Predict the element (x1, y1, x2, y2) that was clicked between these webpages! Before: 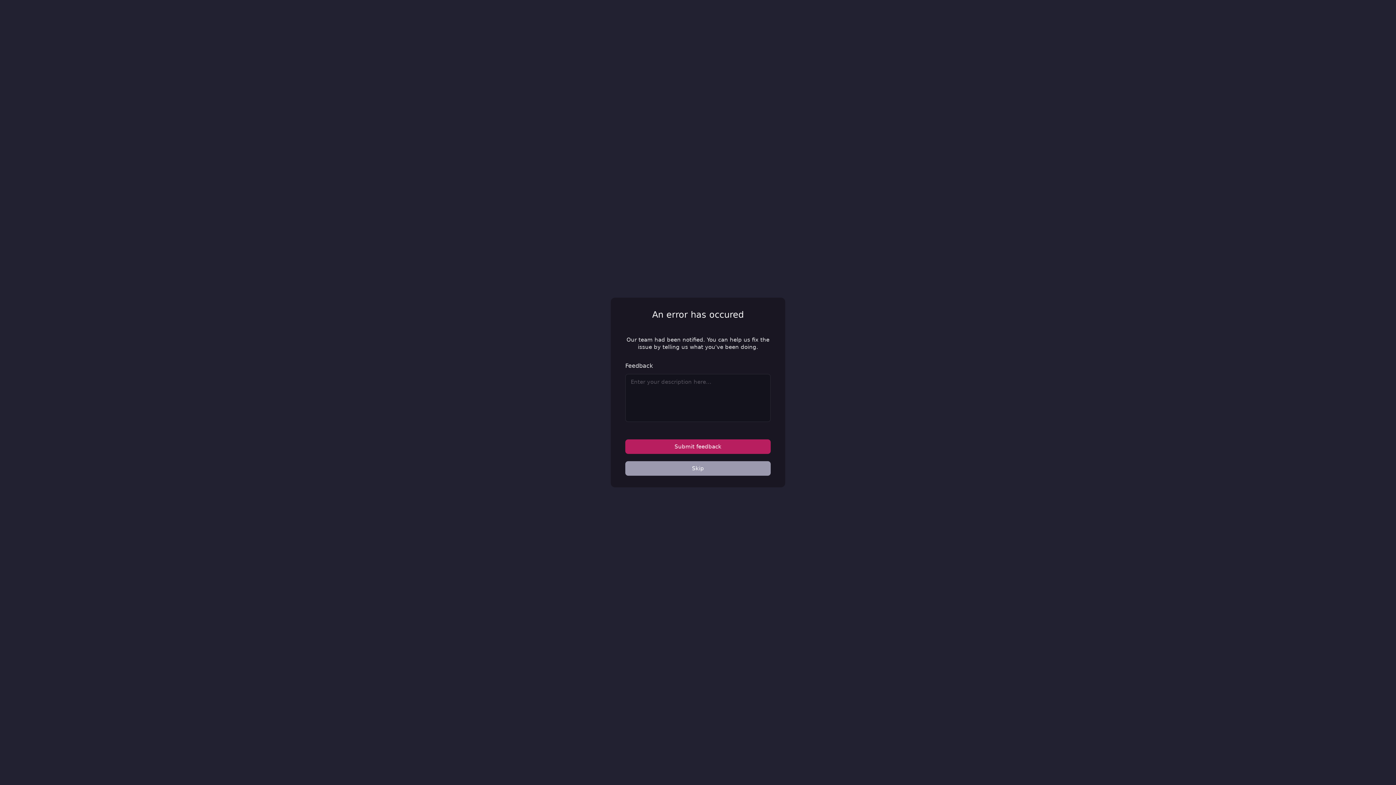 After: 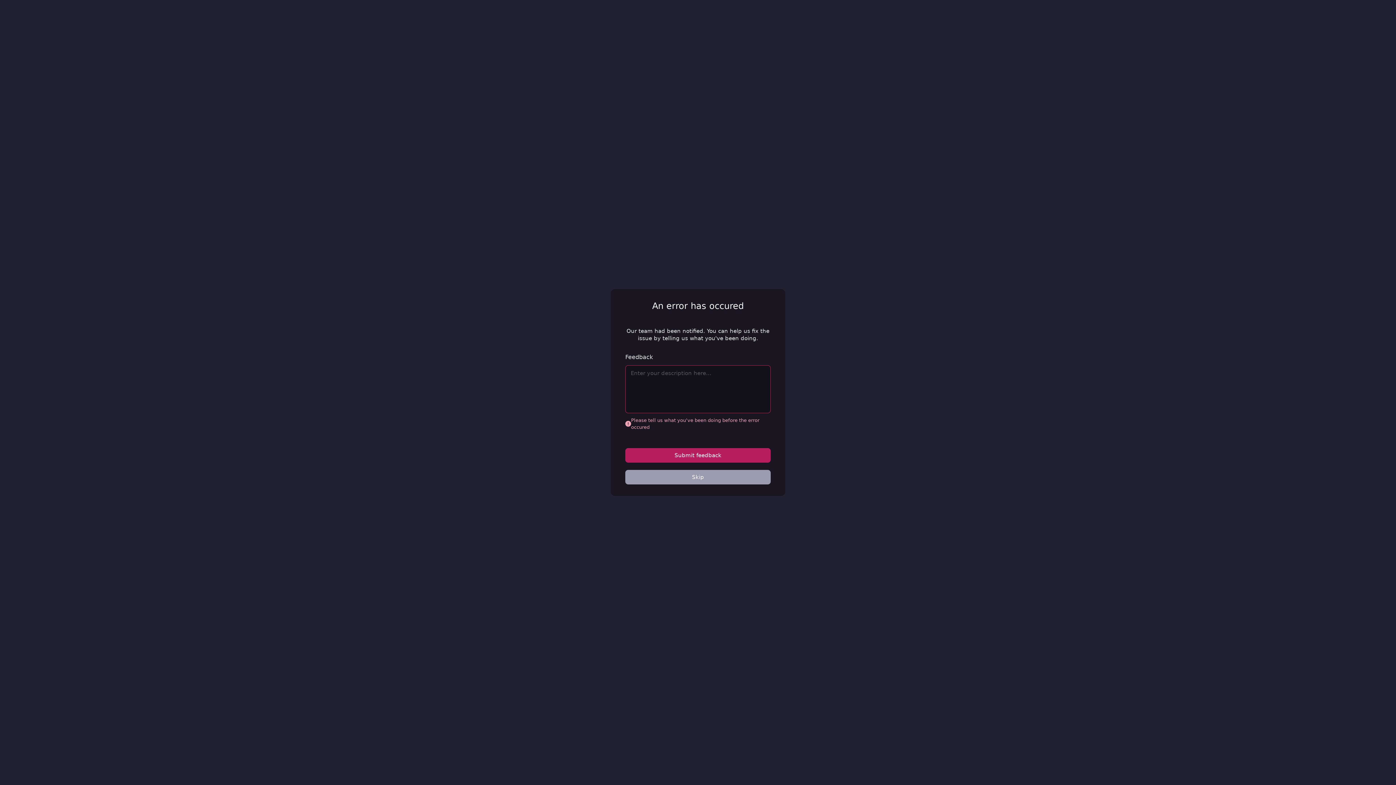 Action: label: Submit feedback bbox: (625, 439, 770, 454)